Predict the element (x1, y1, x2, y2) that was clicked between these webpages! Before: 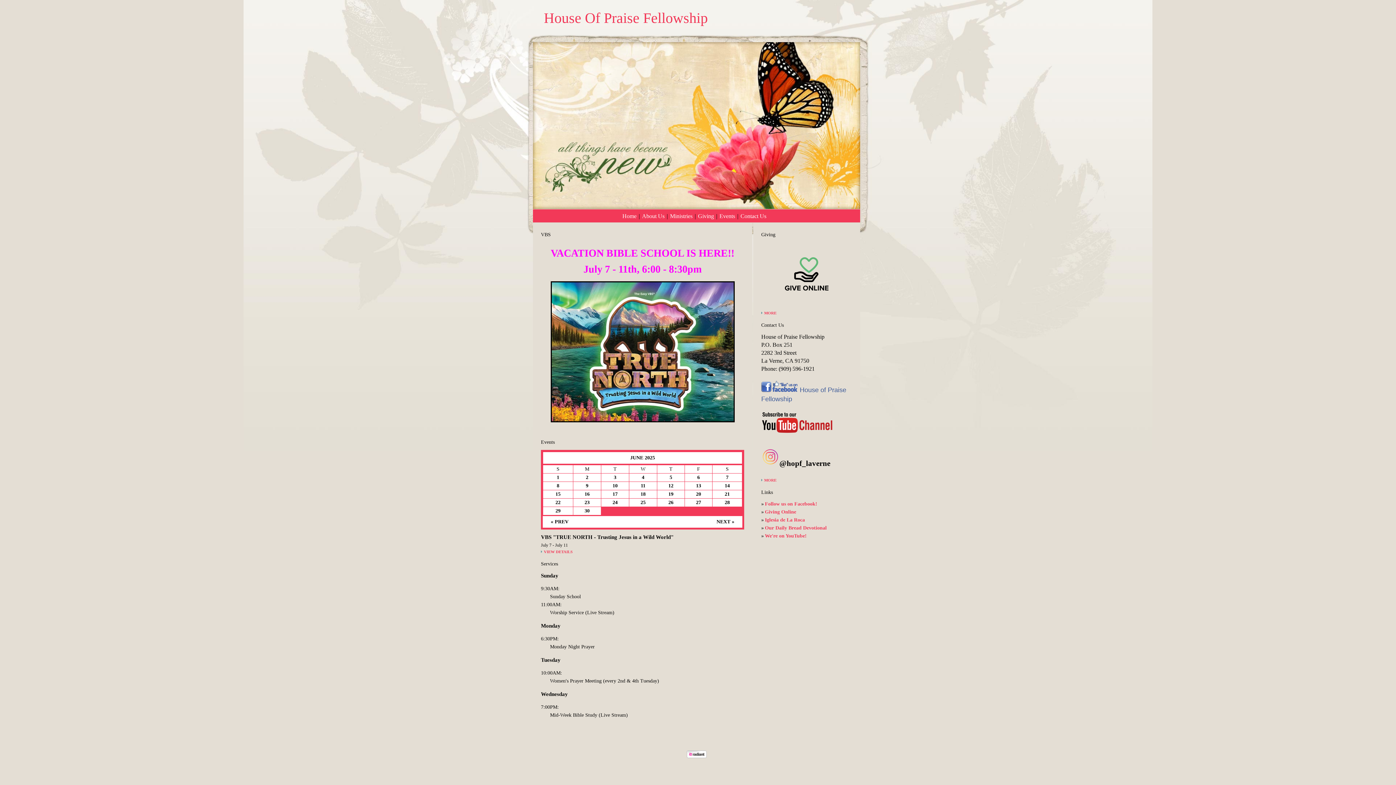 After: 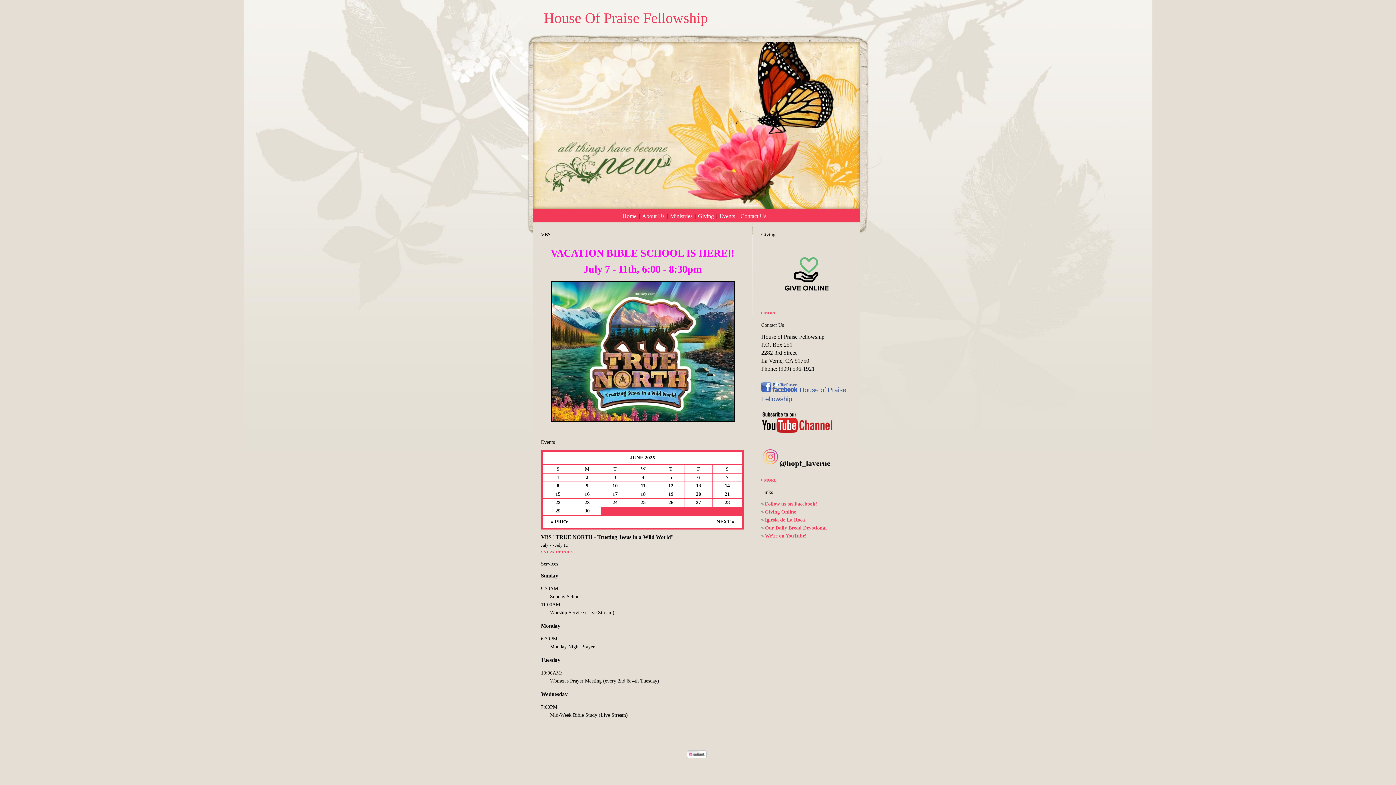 Action: bbox: (765, 525, 826, 530) label: Our Daily Bread Devotional